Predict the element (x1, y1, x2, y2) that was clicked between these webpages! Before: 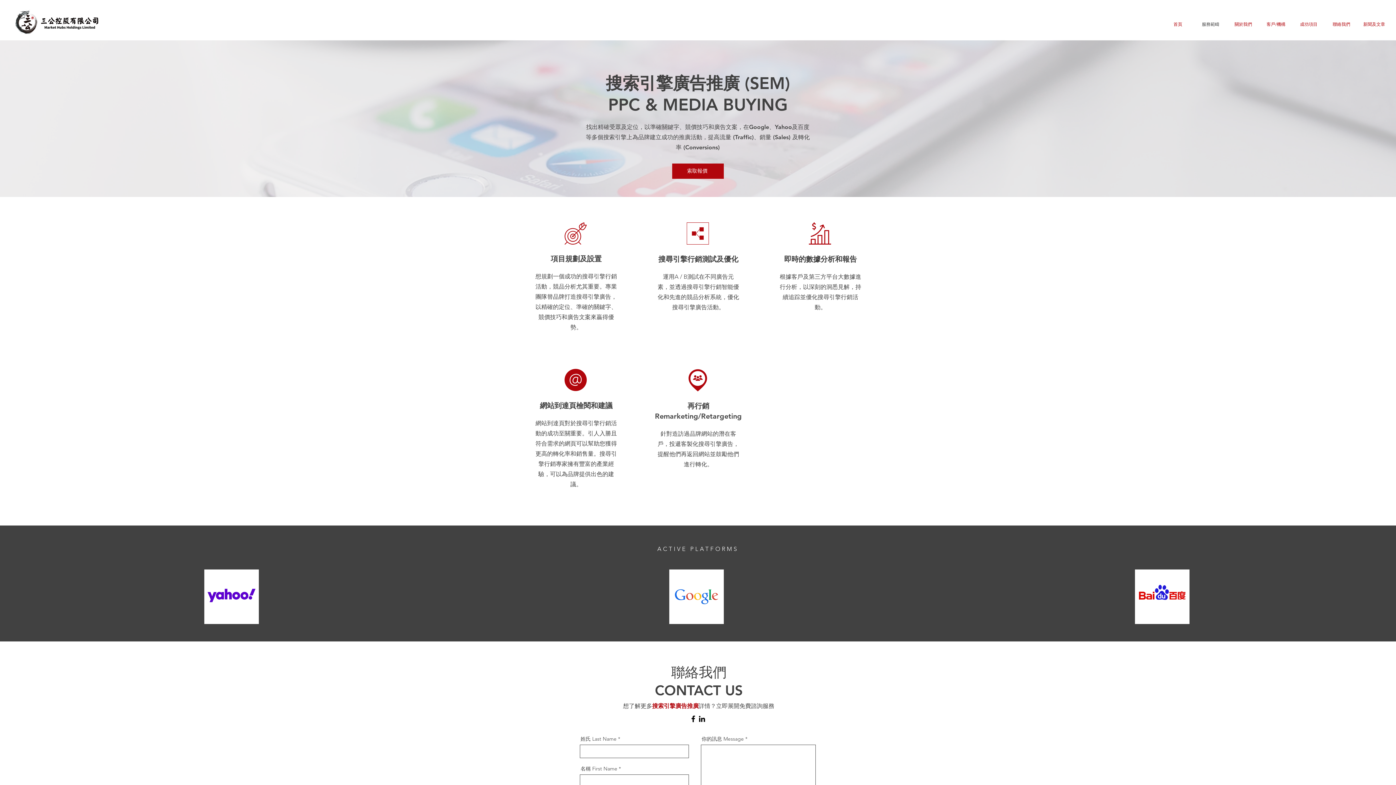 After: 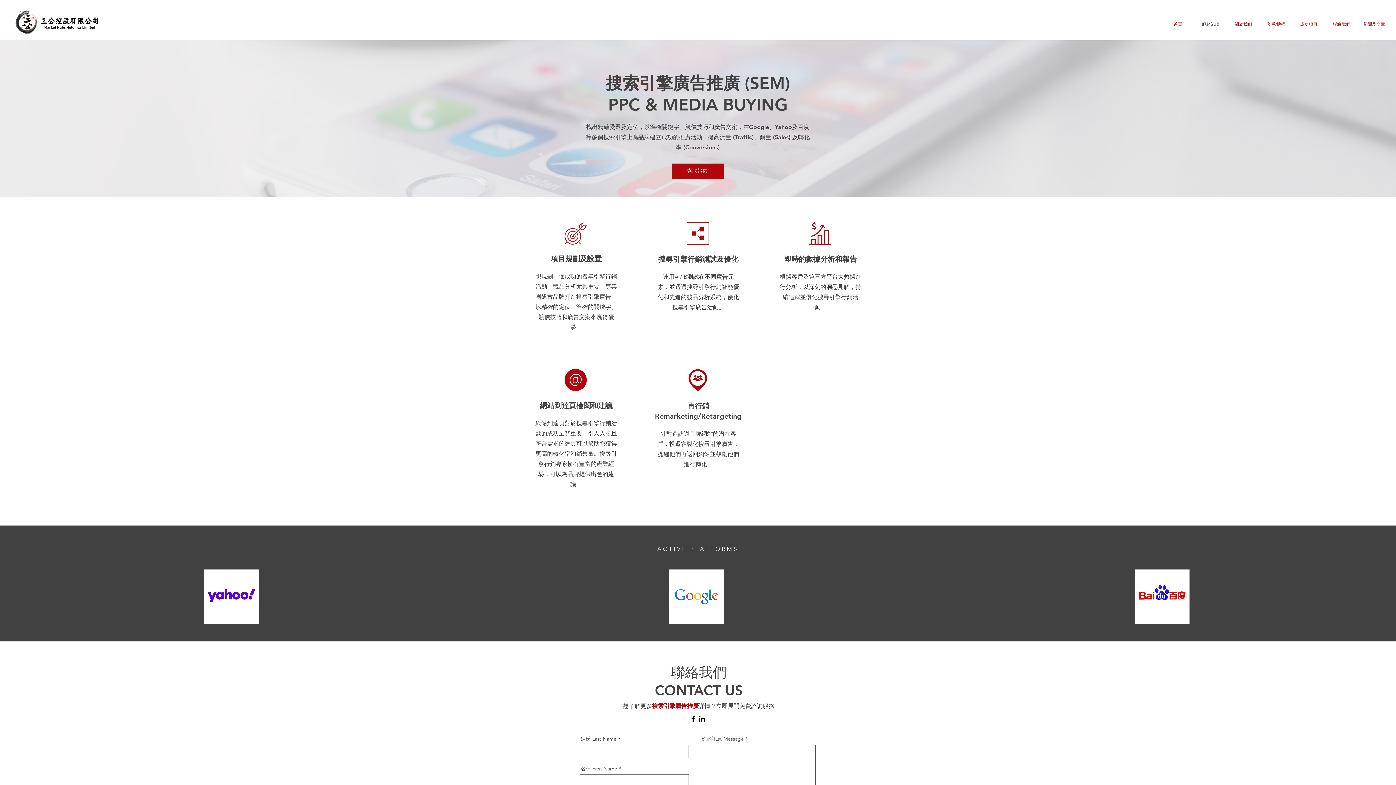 Action: label: LinkedIn bbox: (697, 714, 706, 723)